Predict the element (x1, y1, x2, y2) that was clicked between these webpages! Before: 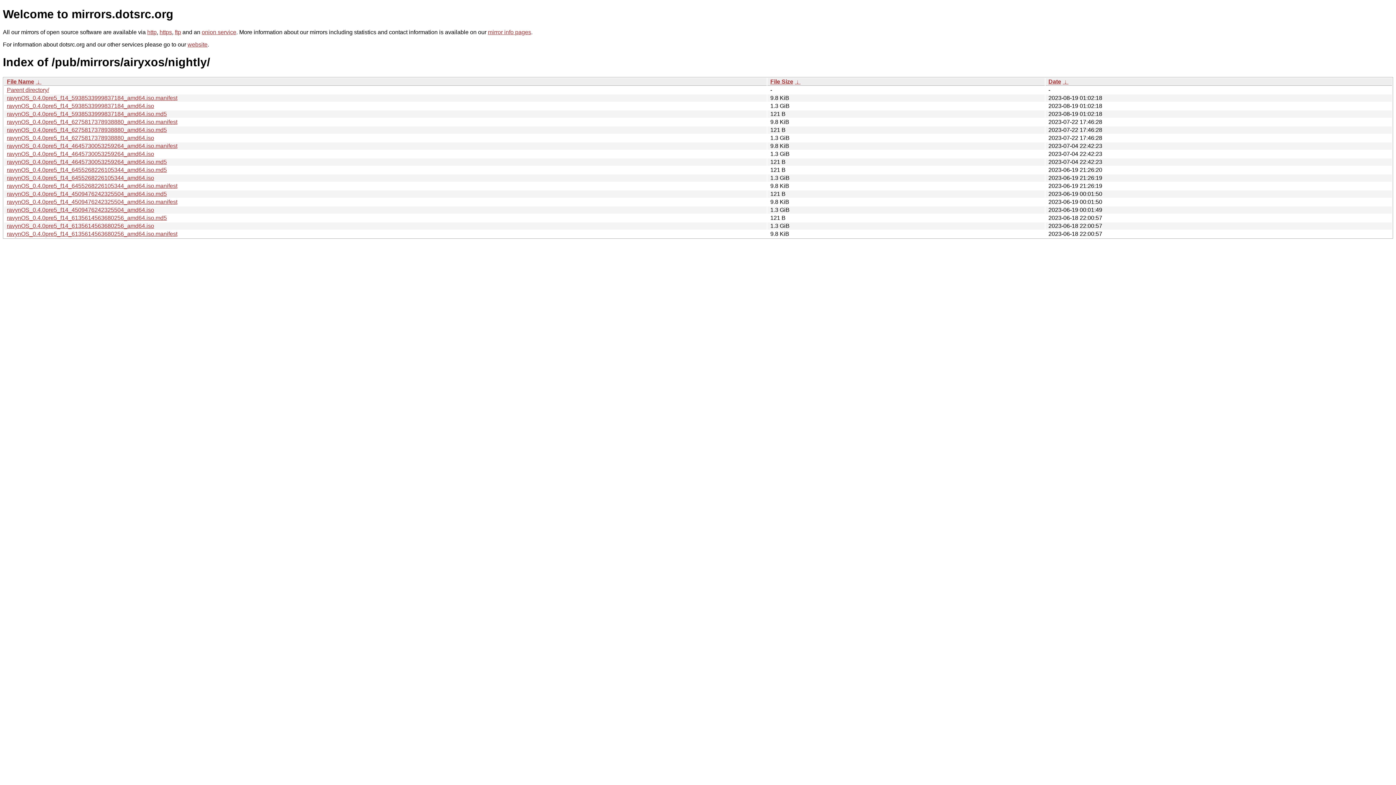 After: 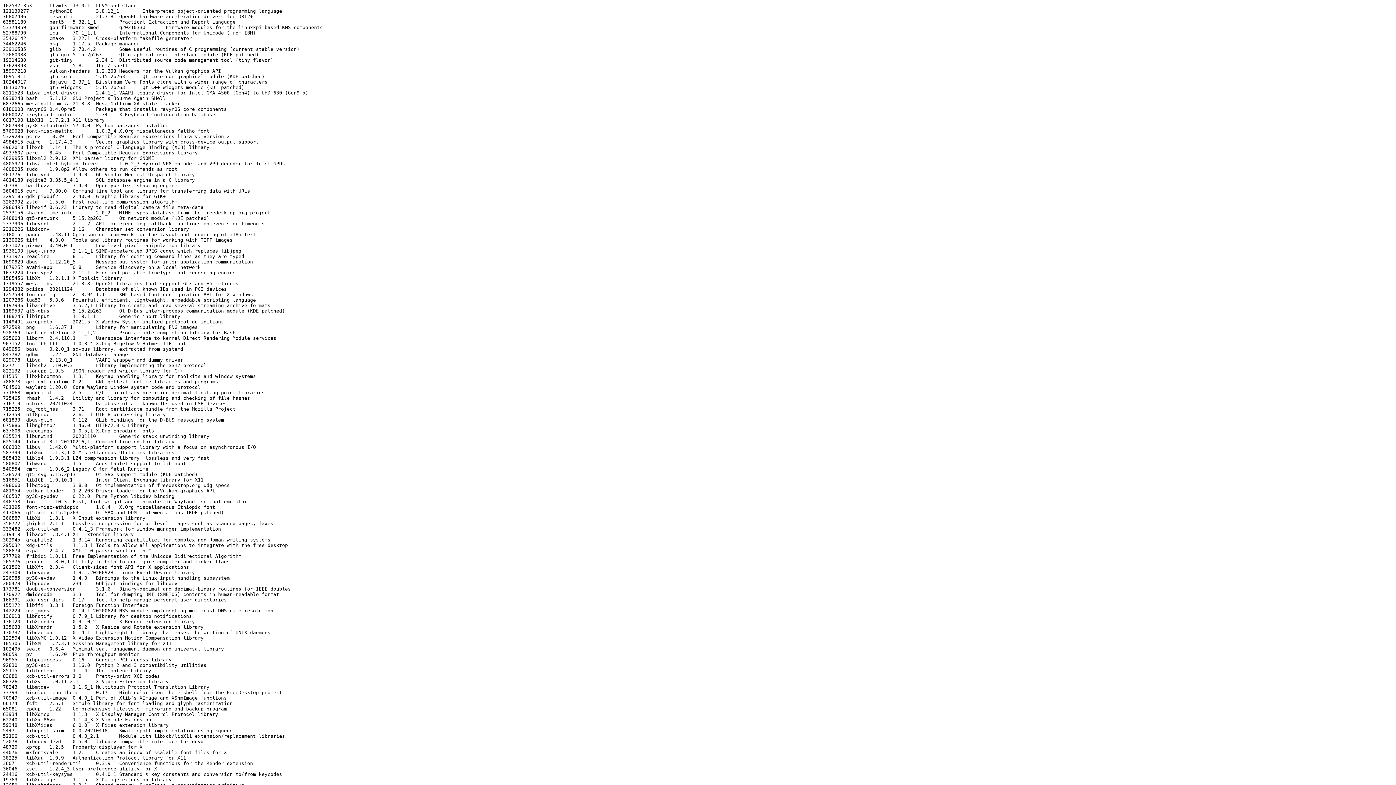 Action: label: ravynOS_0.4.0pre5_f14_4509476242325504_amd64.iso.manifest bbox: (6, 198, 177, 205)